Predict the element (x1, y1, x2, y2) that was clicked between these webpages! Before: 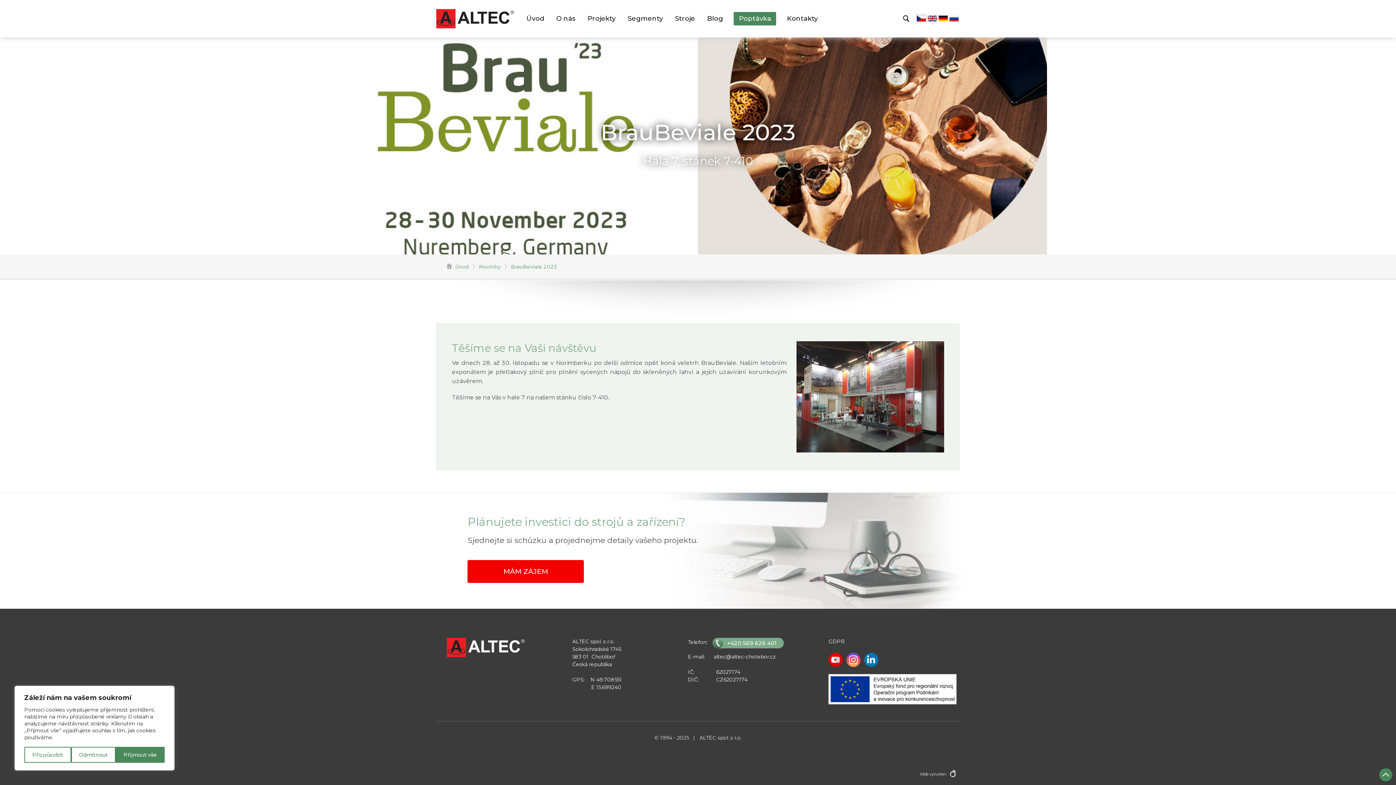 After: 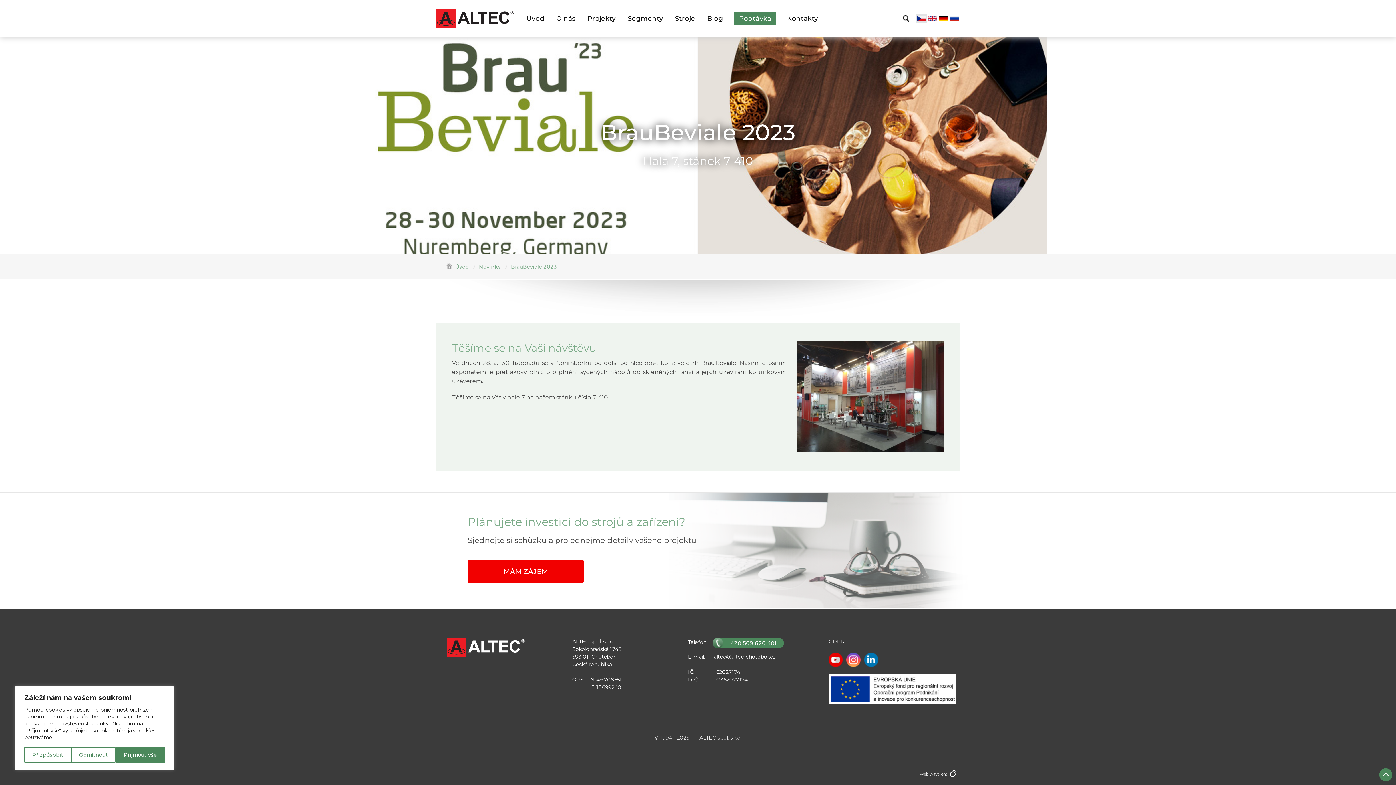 Action: label: +420 569 626 401 bbox: (712, 638, 784, 648)